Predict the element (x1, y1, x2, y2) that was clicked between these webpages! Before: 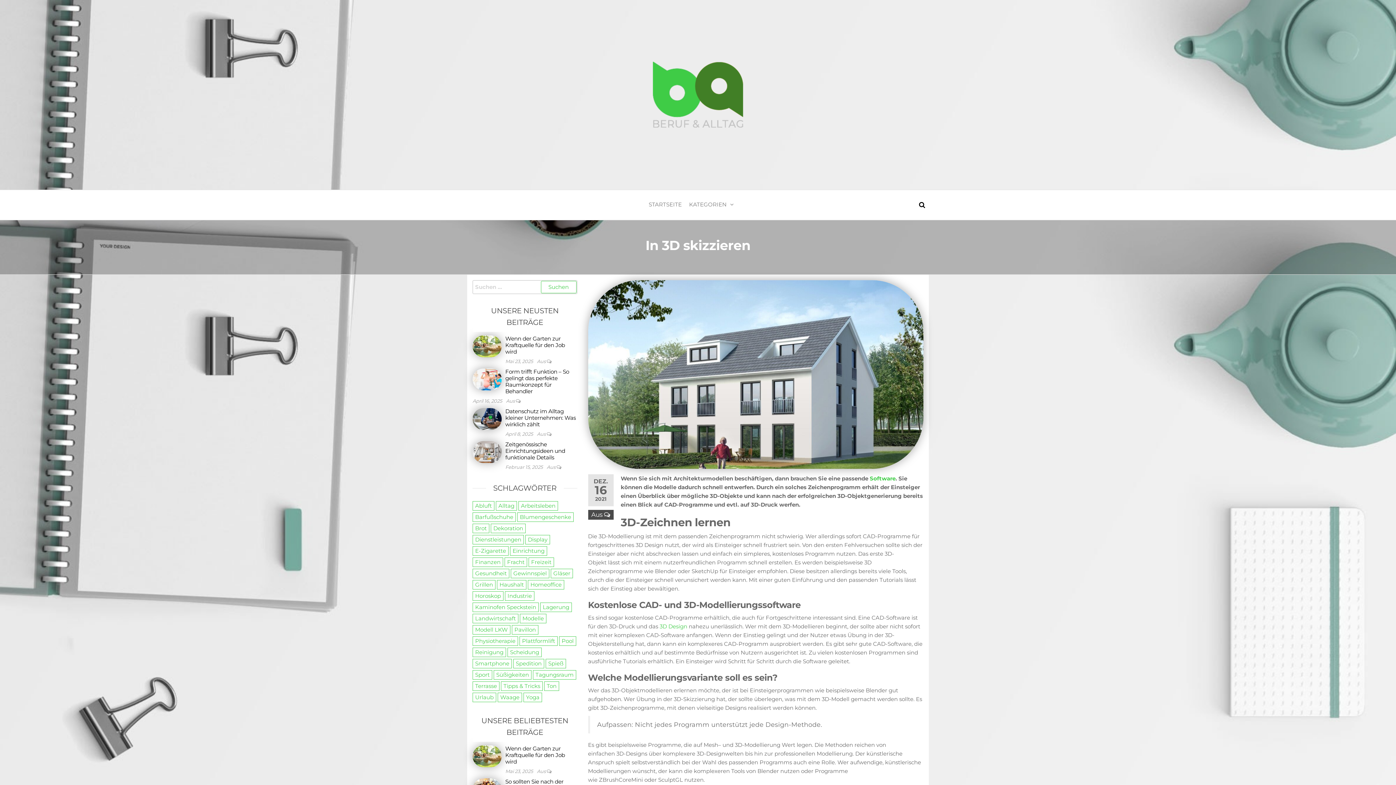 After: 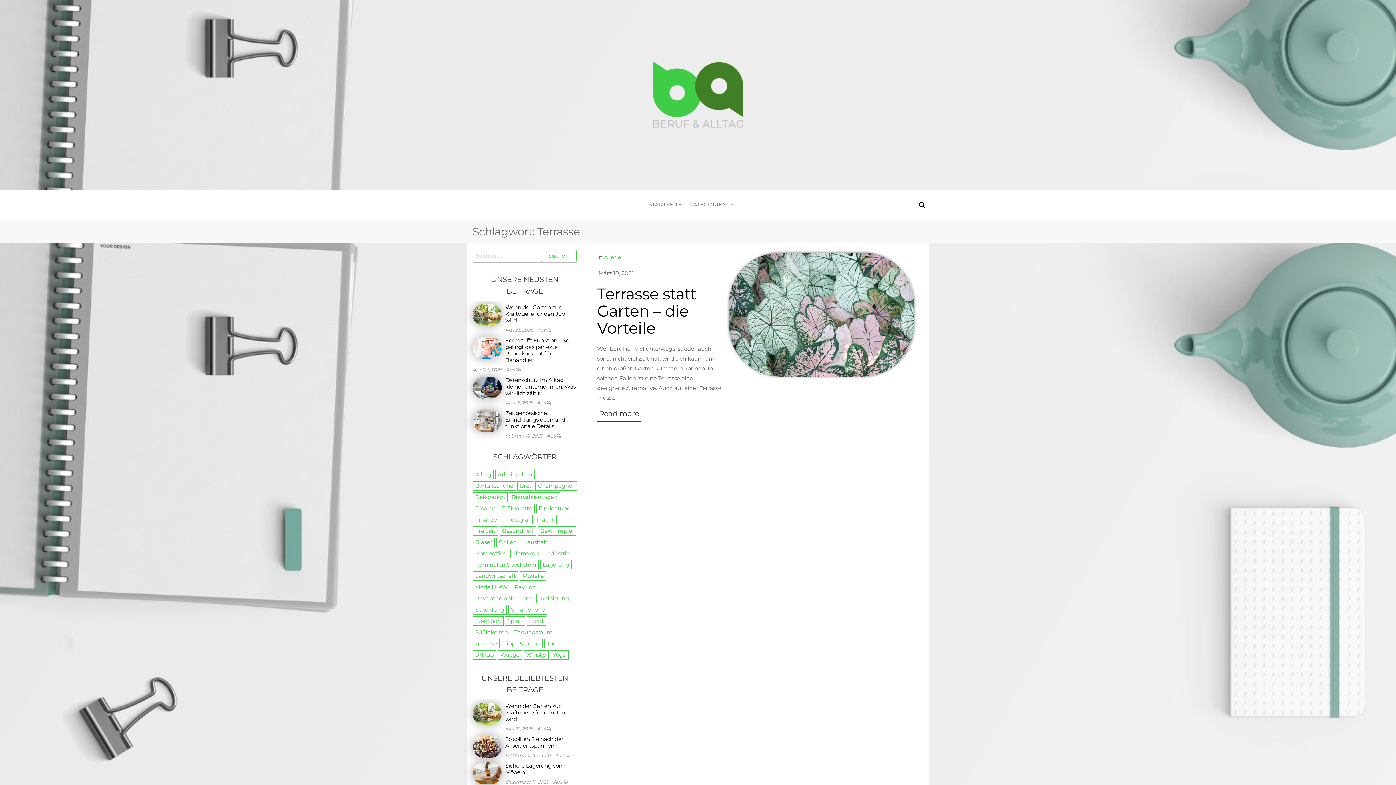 Action: label: Terrasse (1 Eintrag) bbox: (472, 681, 499, 691)